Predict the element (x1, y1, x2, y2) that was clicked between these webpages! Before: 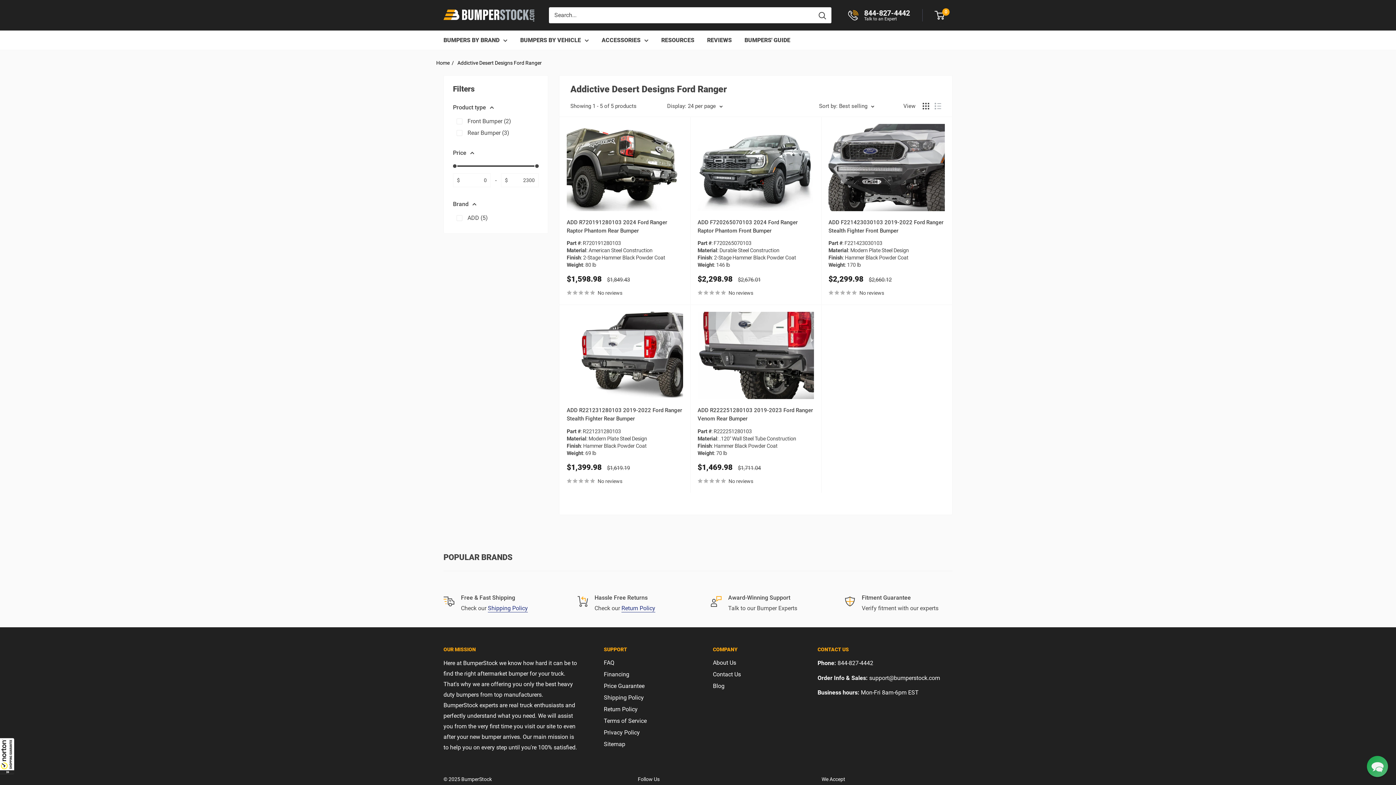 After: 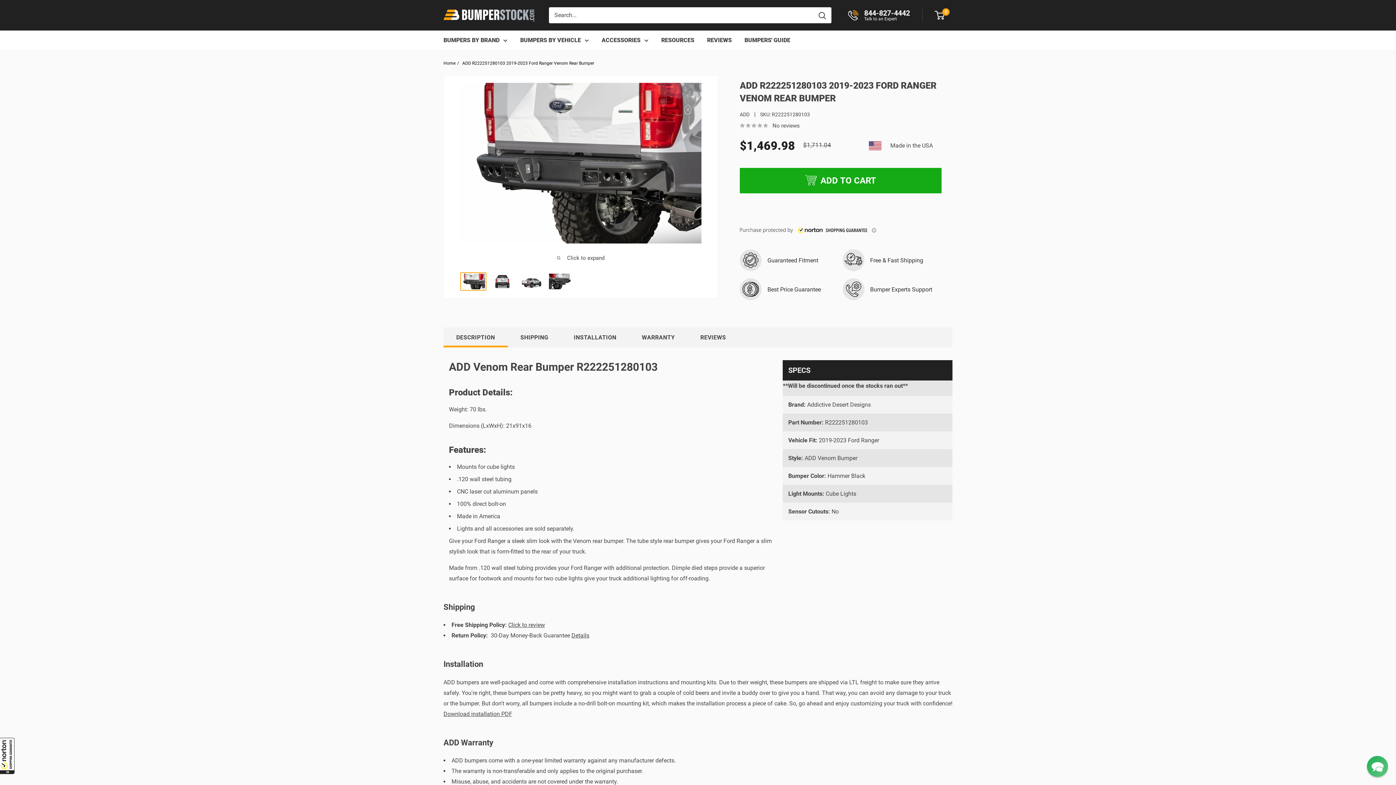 Action: label: ADD R222251280103 2019-2023 Ford Ranger Venom Rear Bumper bbox: (697, 406, 814, 423)